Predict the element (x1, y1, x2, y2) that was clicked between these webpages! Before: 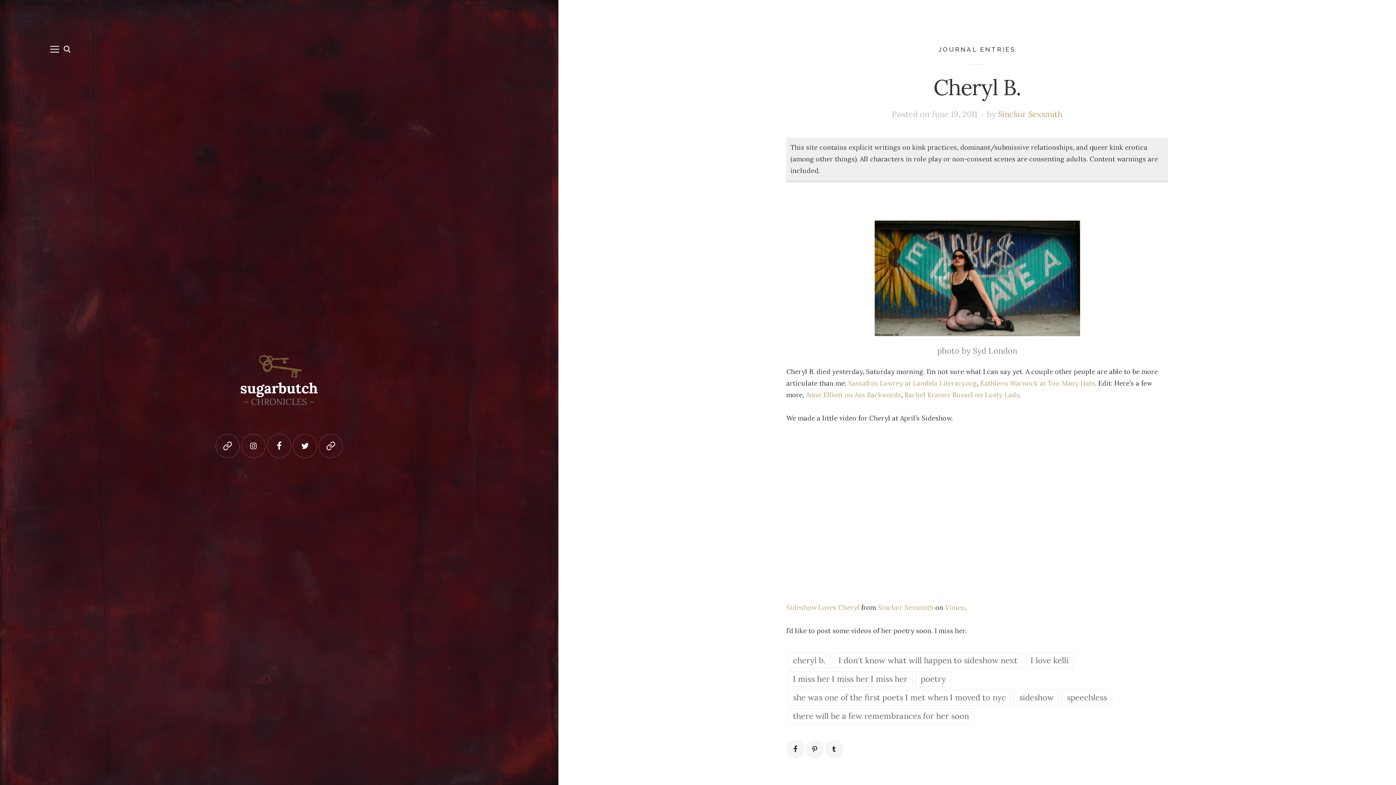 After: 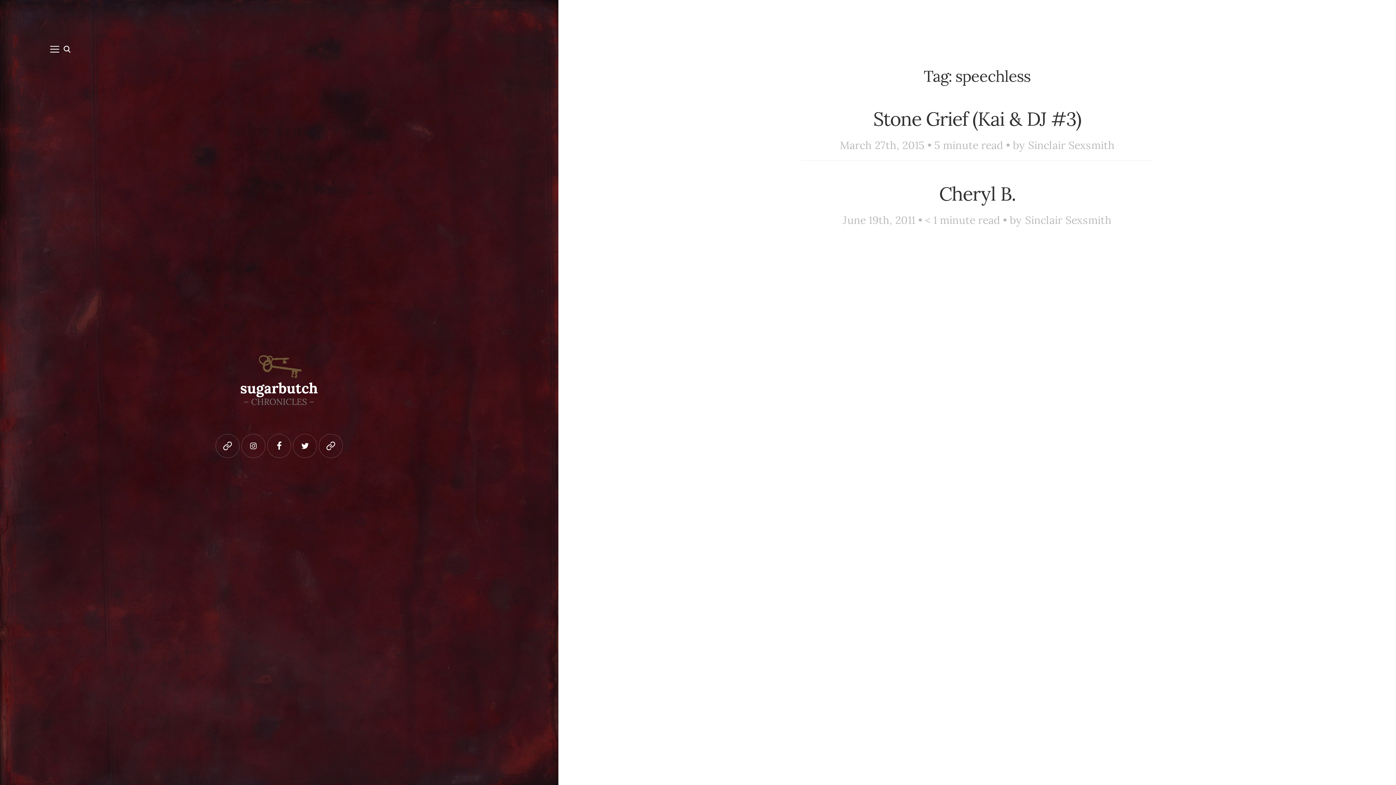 Action: bbox: (1062, 690, 1112, 705) label: speechless